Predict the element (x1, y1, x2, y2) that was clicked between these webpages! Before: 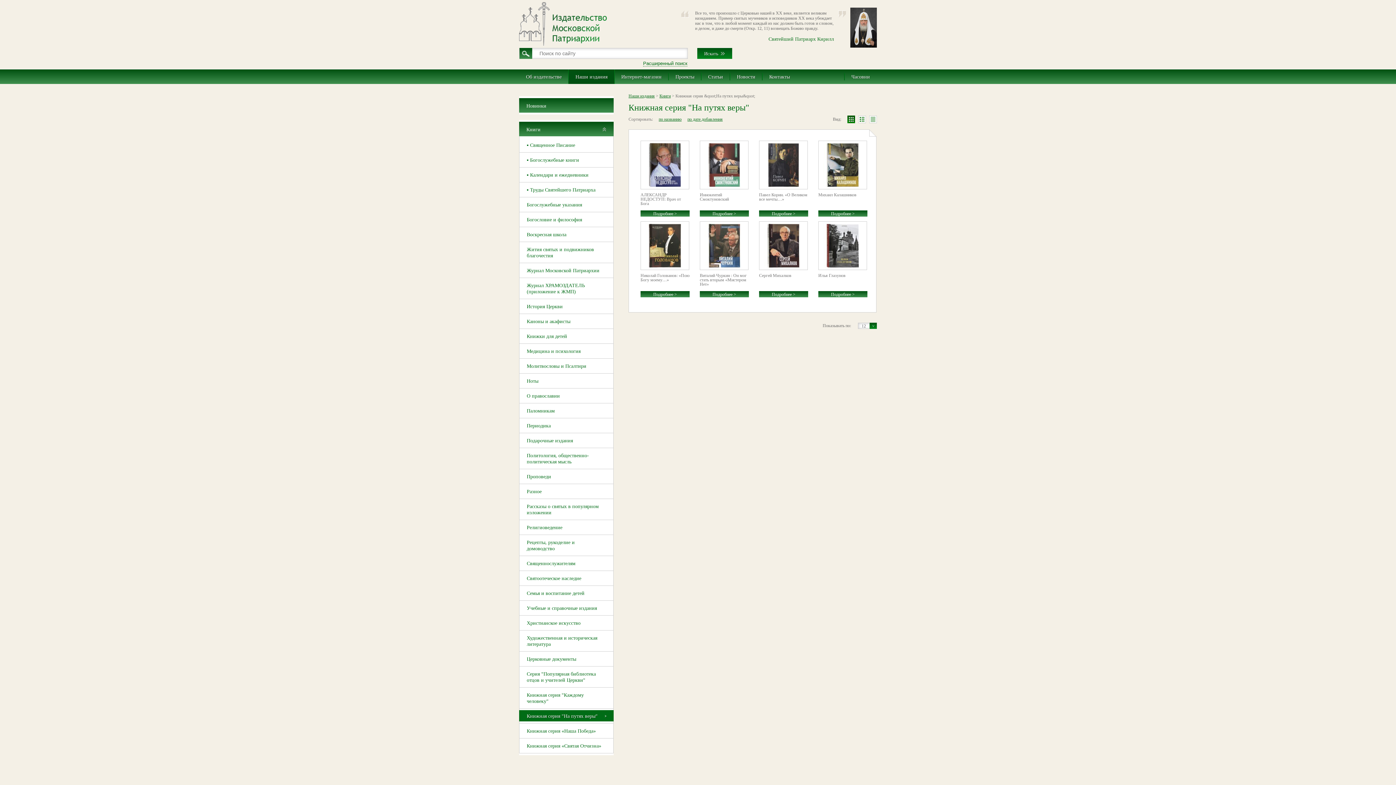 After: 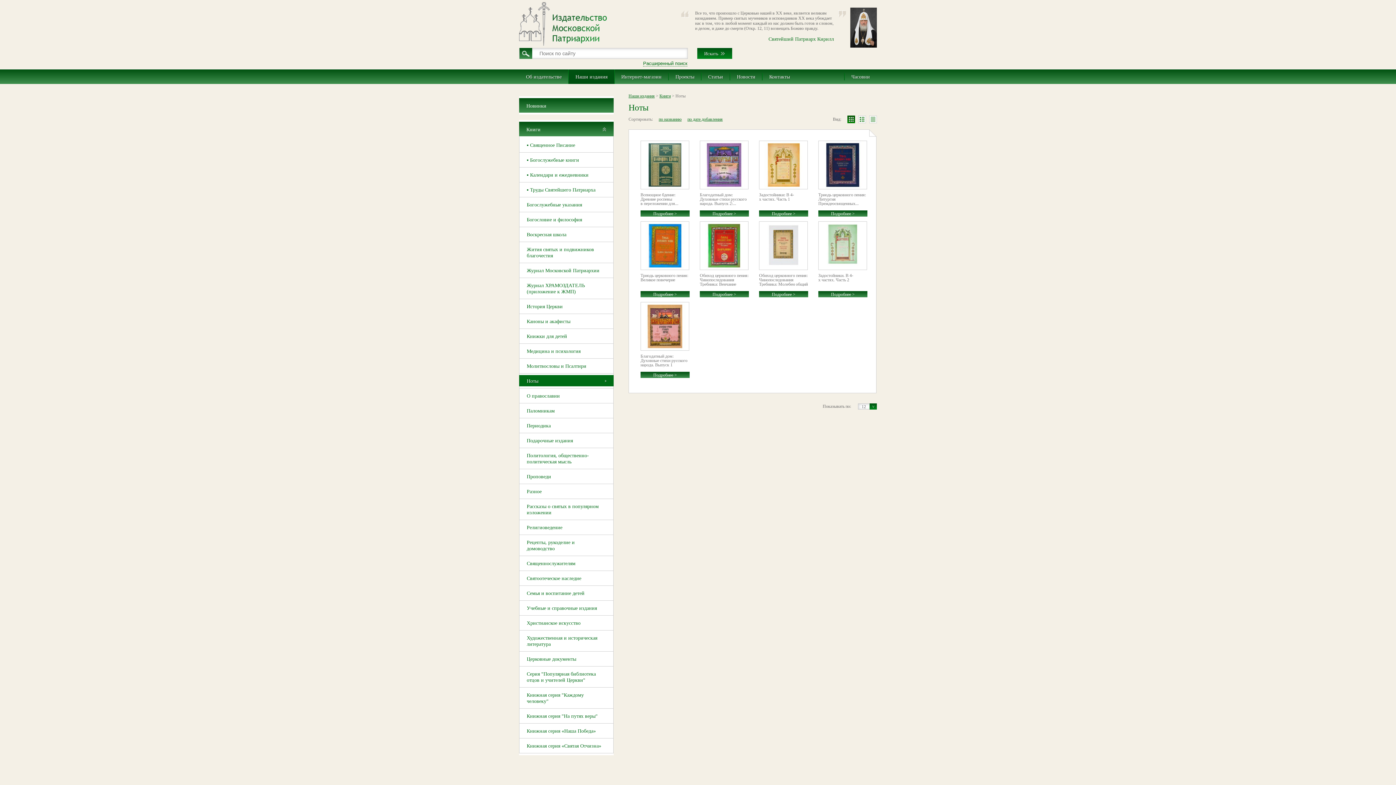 Action: label: Ноты bbox: (519, 375, 613, 386)